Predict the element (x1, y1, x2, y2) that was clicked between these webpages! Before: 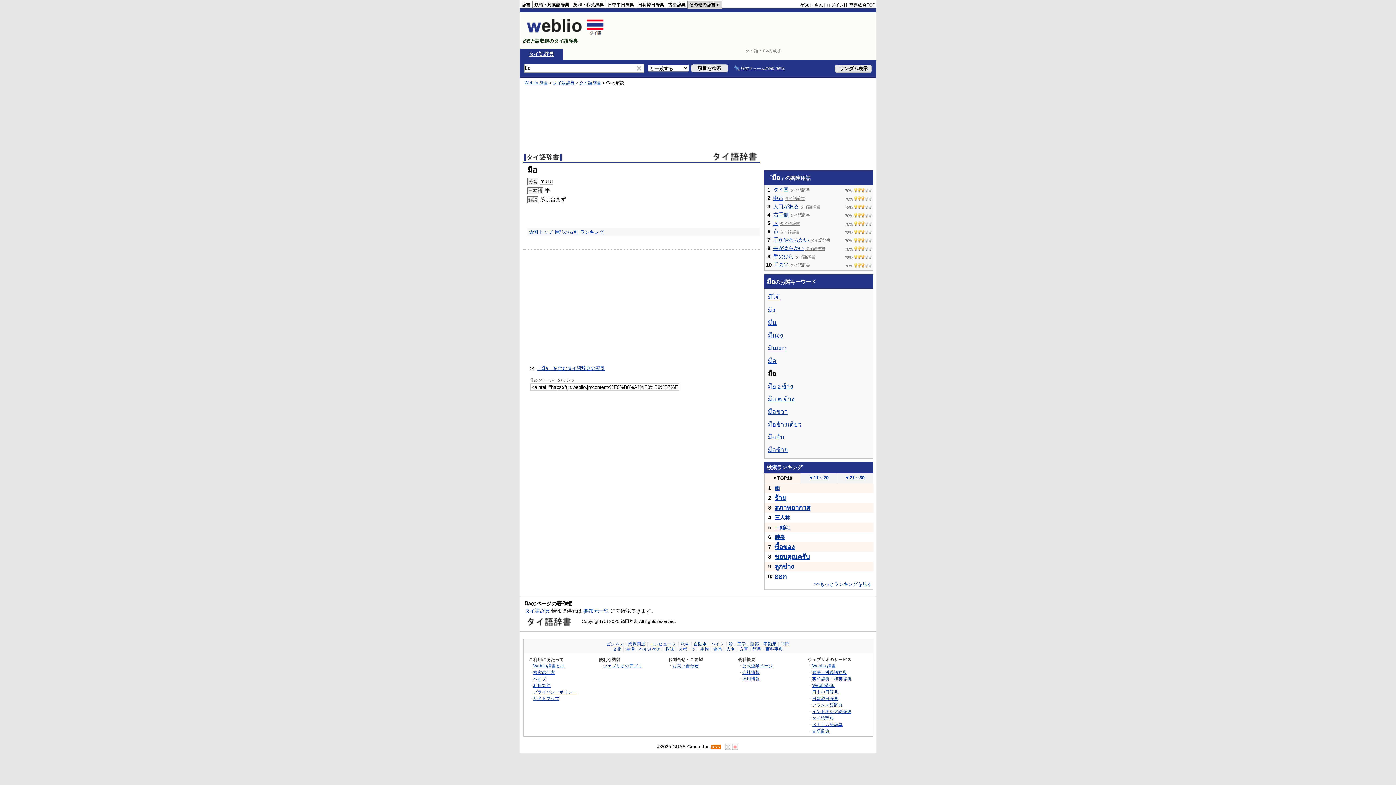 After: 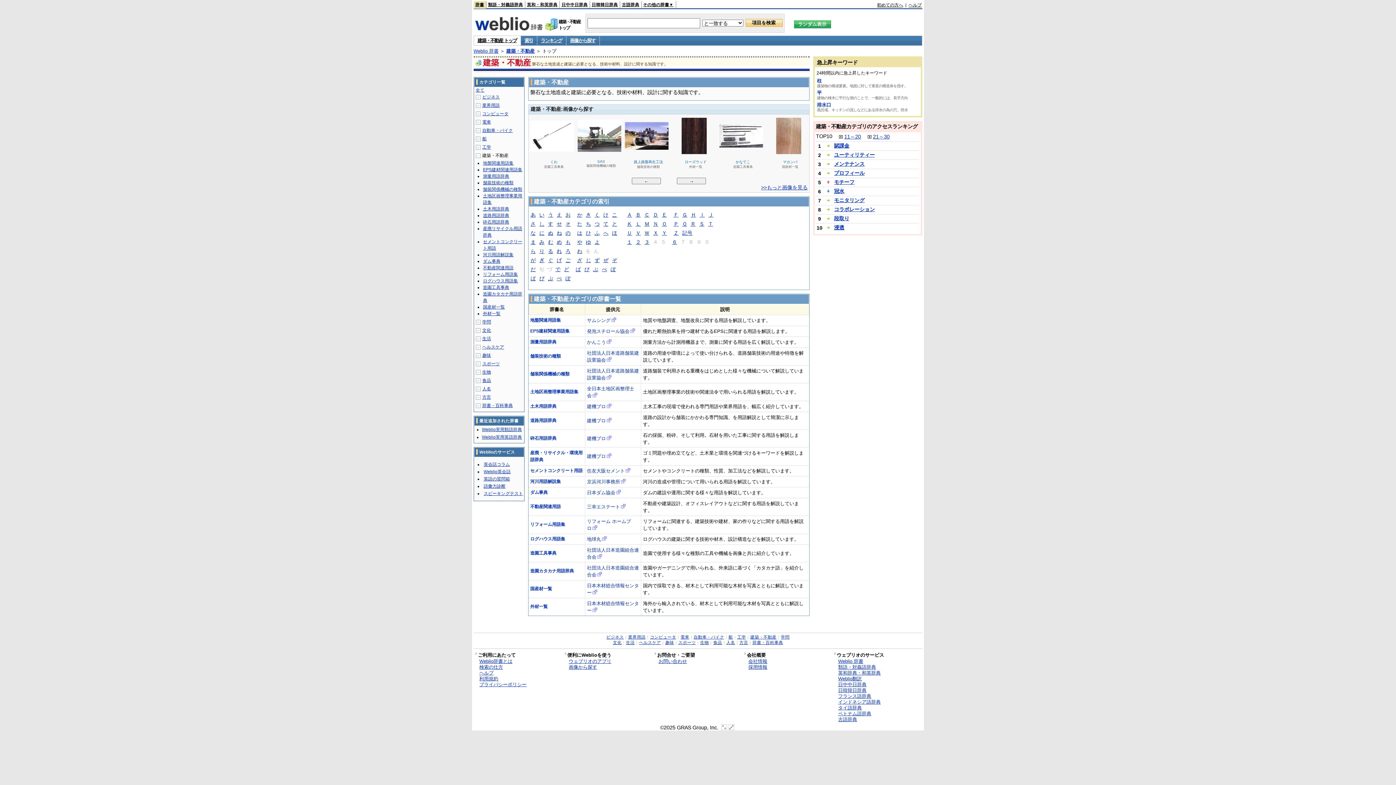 Action: label: 建築・不動産 bbox: (750, 642, 776, 646)